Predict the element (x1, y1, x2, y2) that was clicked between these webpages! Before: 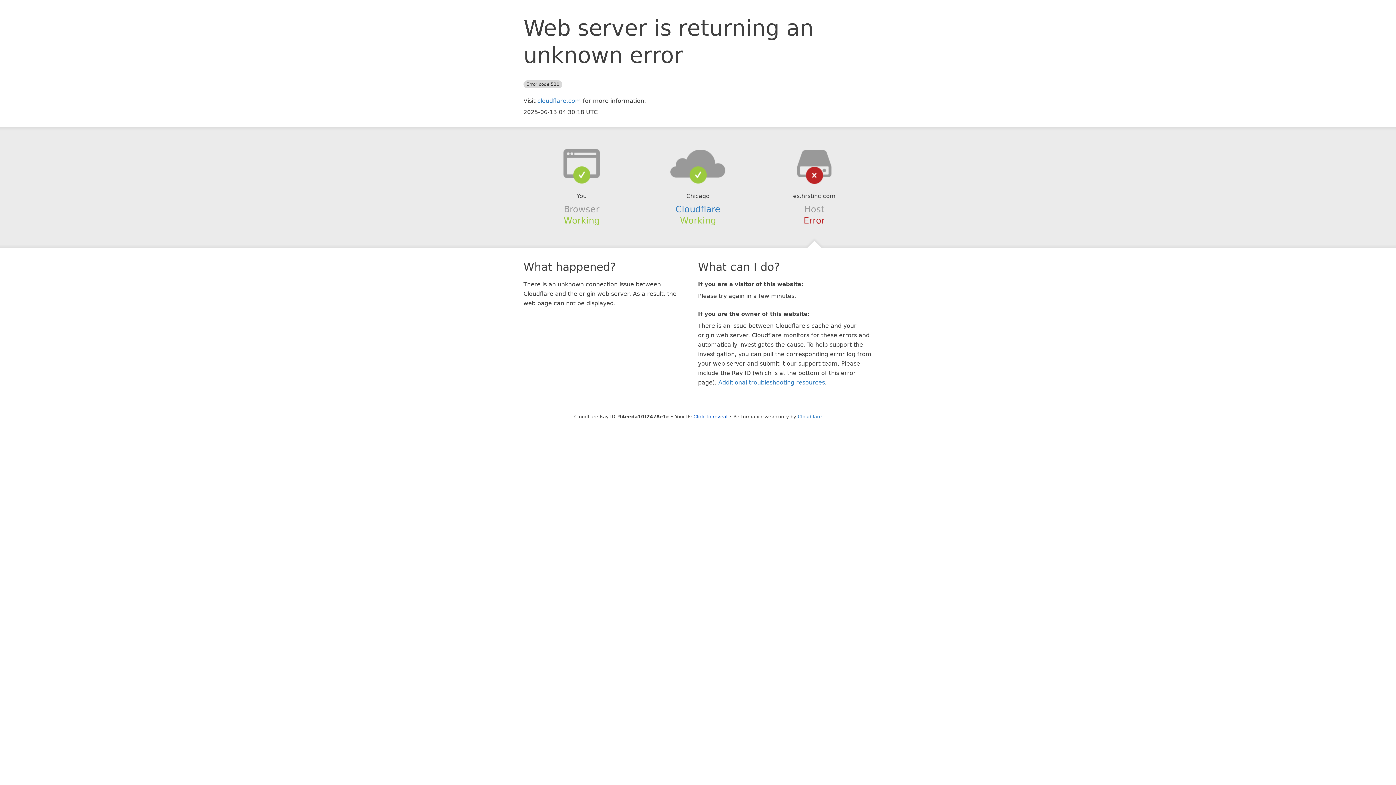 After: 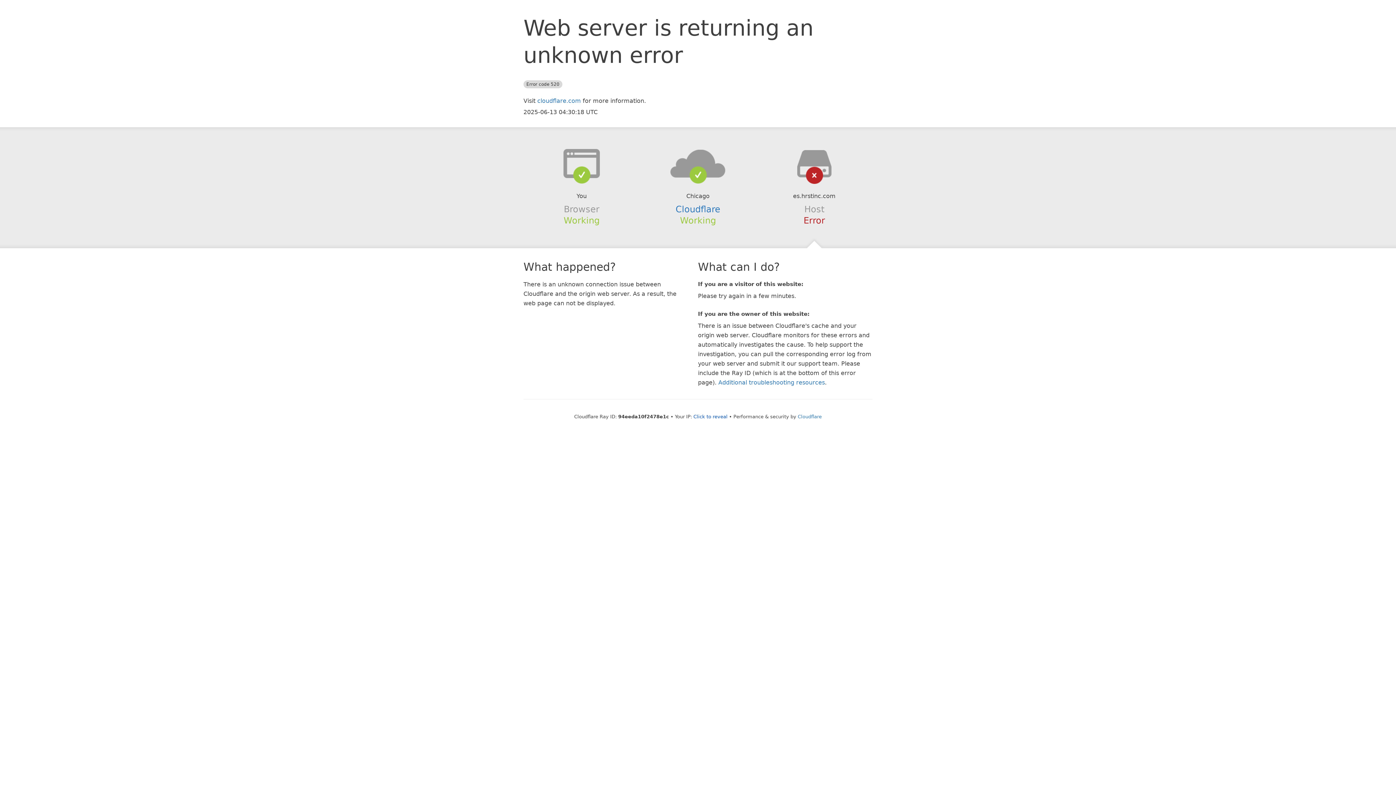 Action: bbox: (639, 148, 756, 178)